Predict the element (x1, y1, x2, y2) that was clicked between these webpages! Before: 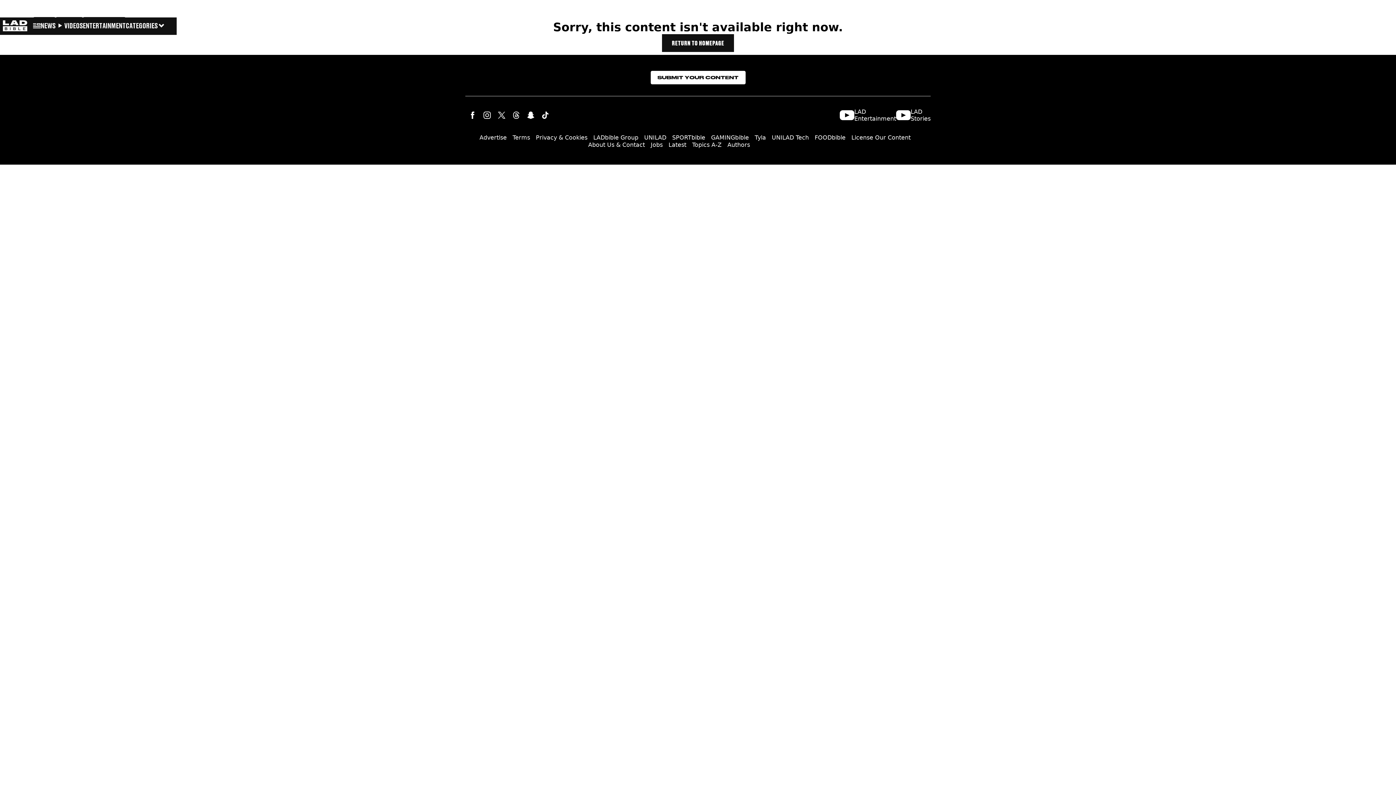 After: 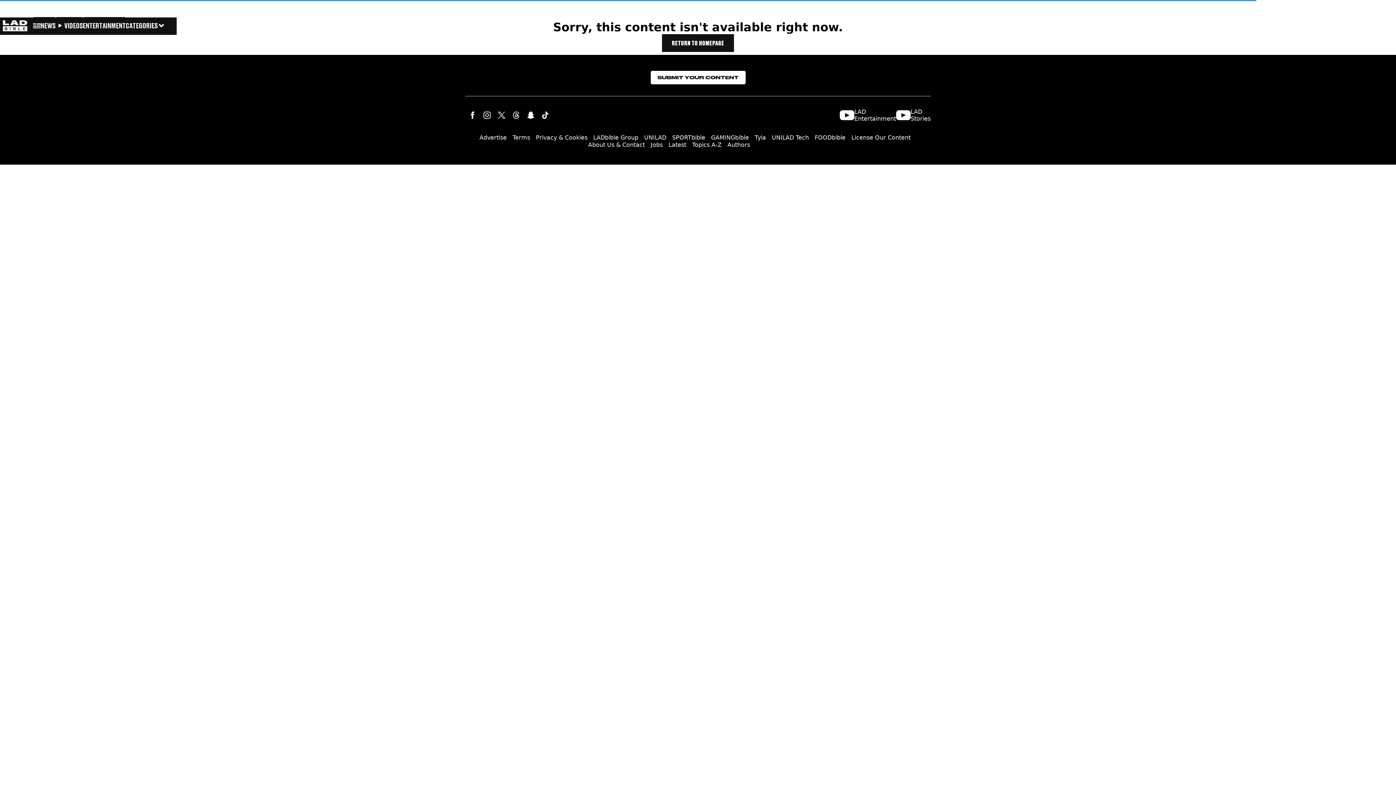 Action: bbox: (851, 129, 910, 145) label: License Our Content